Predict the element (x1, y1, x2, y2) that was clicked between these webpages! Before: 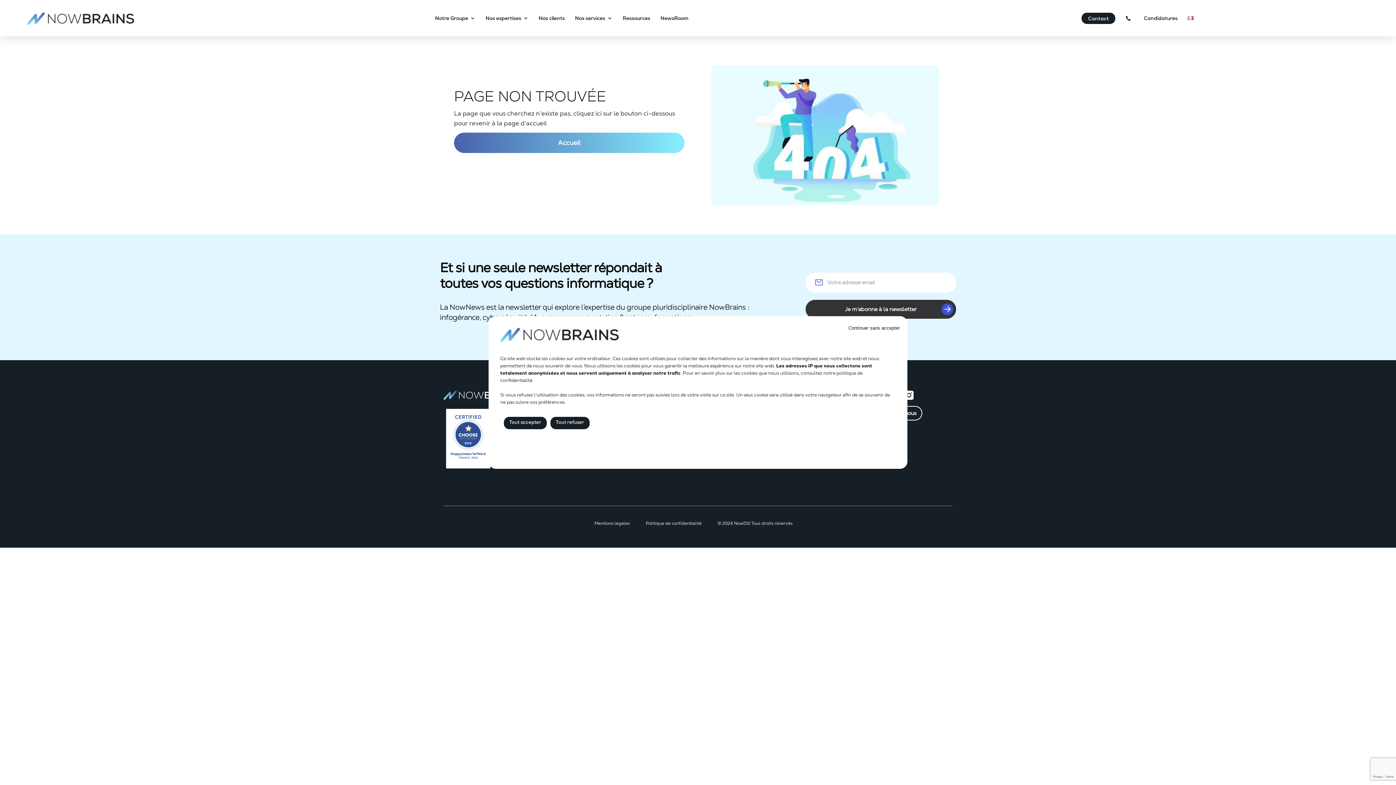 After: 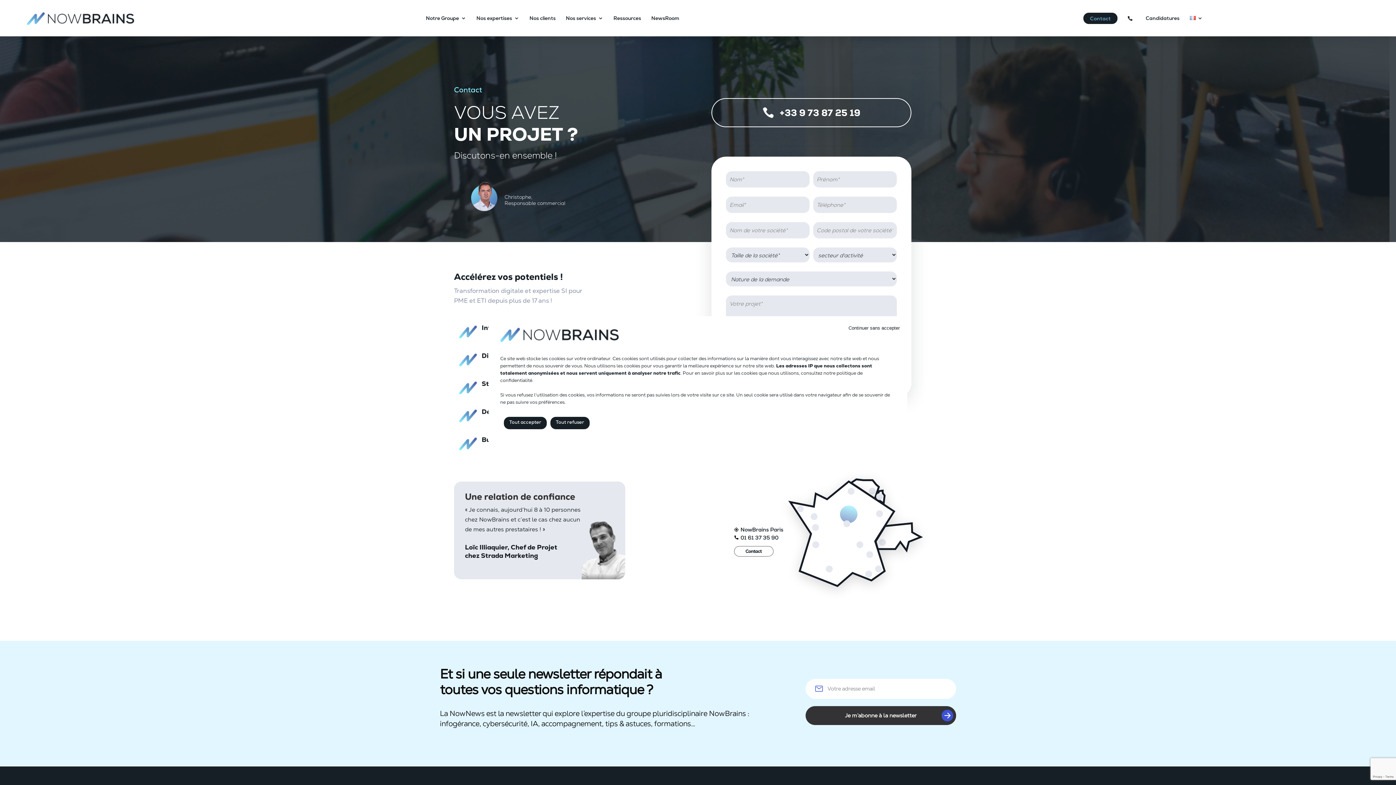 Action: bbox: (1081, 12, 1115, 23) label: Contact